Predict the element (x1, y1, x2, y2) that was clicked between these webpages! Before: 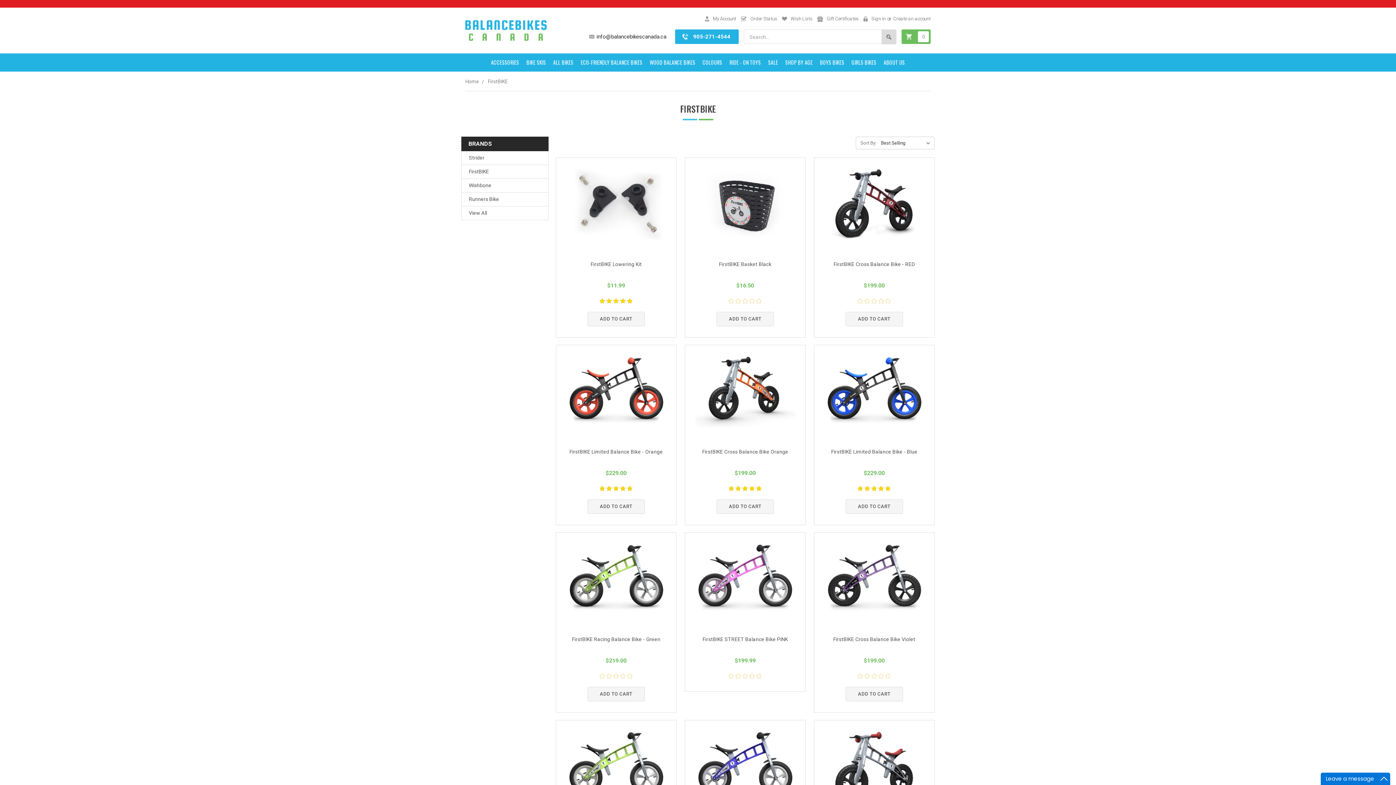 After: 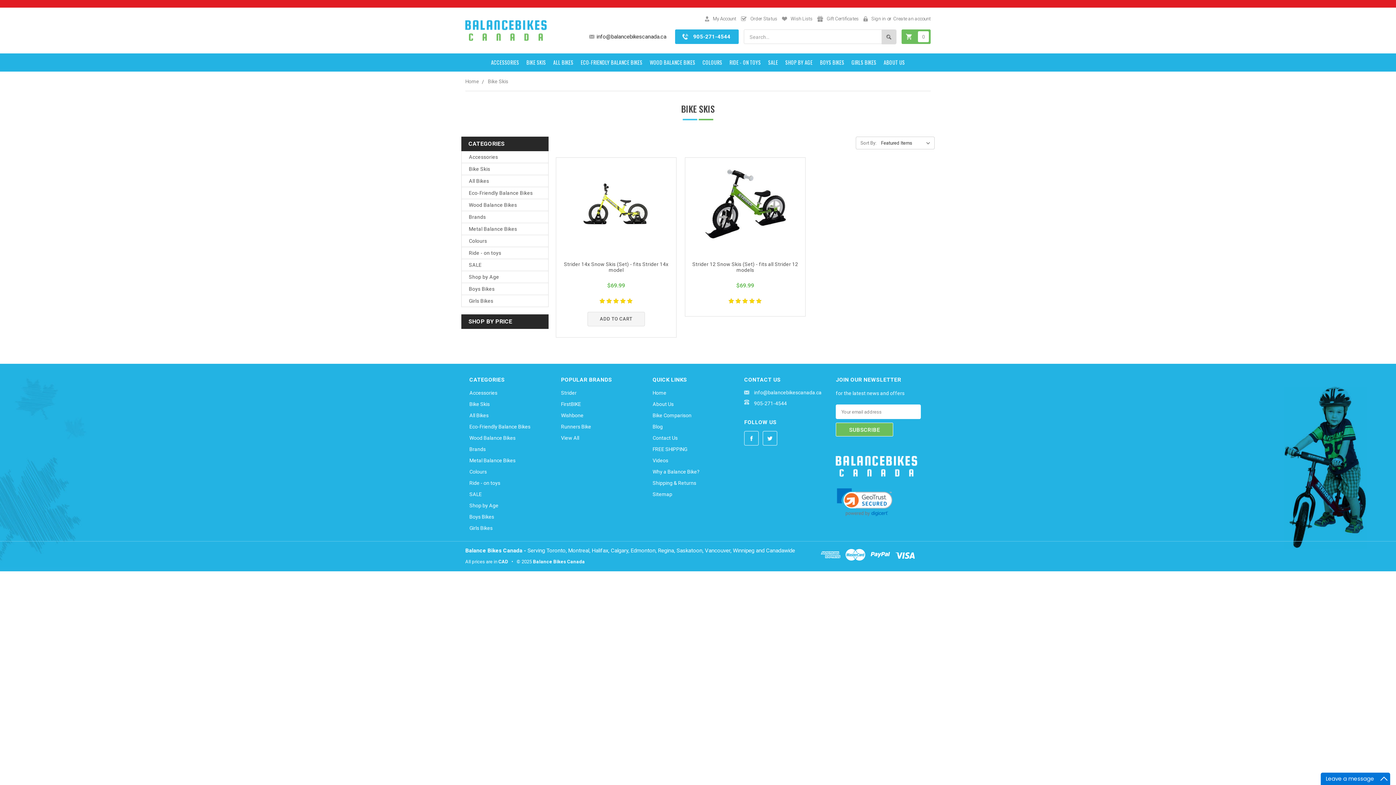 Action: bbox: (522, 53, 549, 71) label: BIKE SKIS